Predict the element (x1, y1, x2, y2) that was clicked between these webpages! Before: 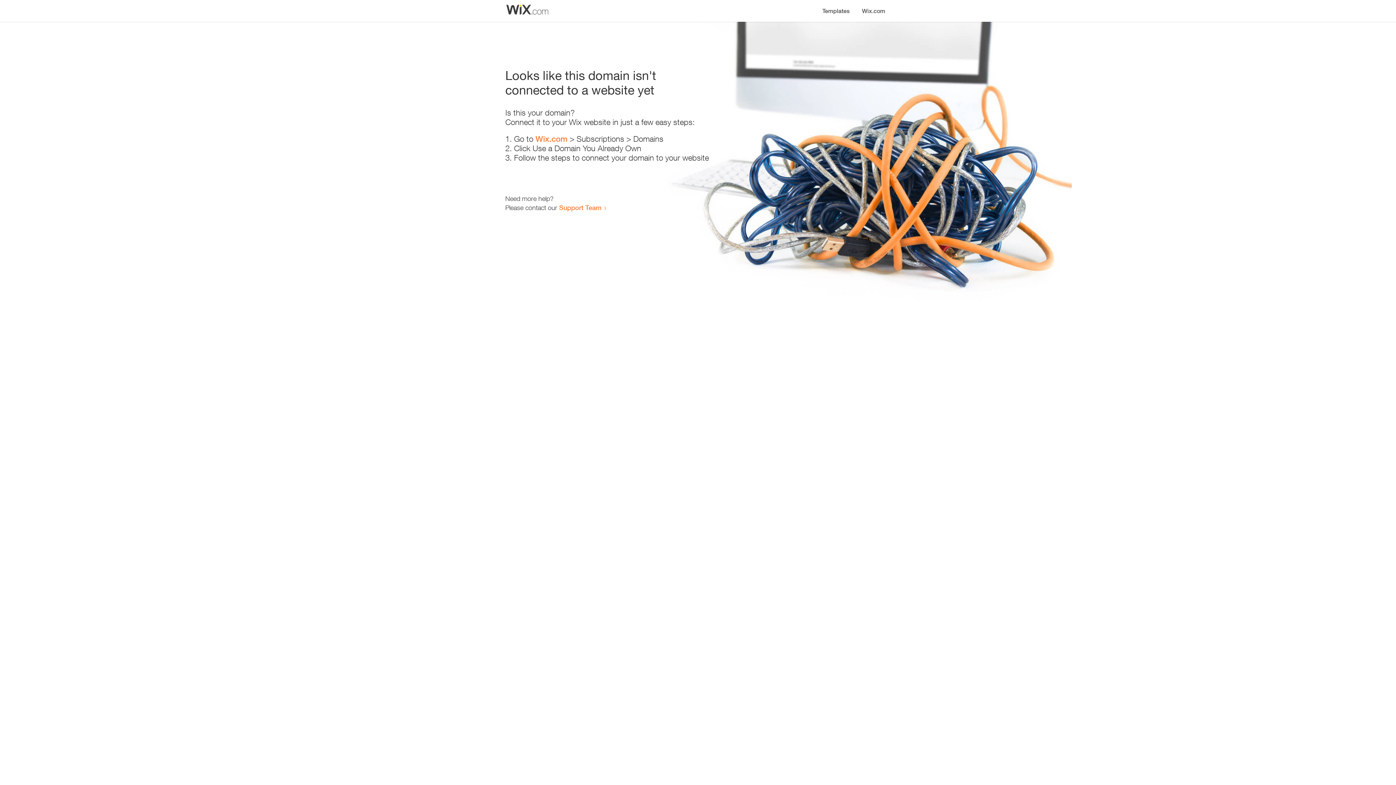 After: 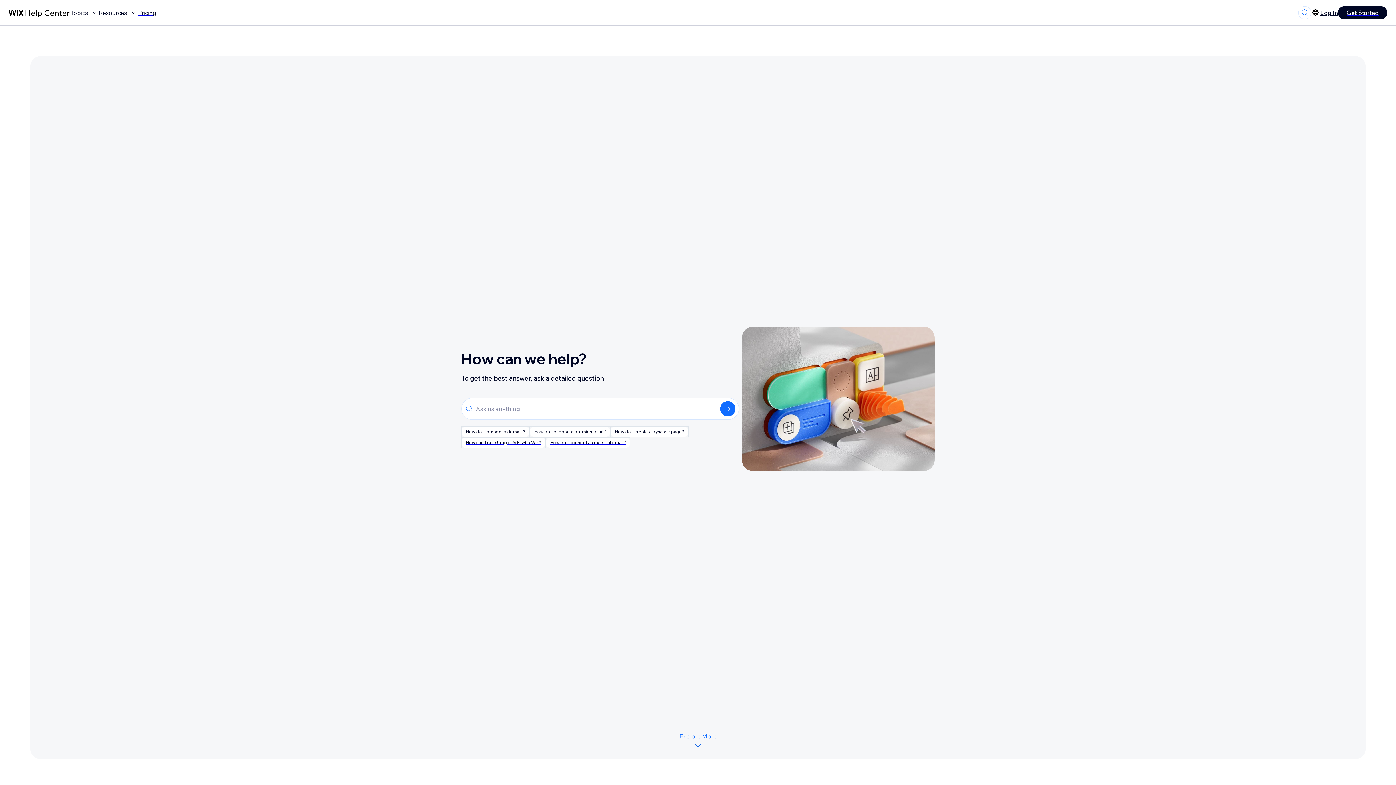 Action: label: Support Team bbox: (559, 203, 601, 211)